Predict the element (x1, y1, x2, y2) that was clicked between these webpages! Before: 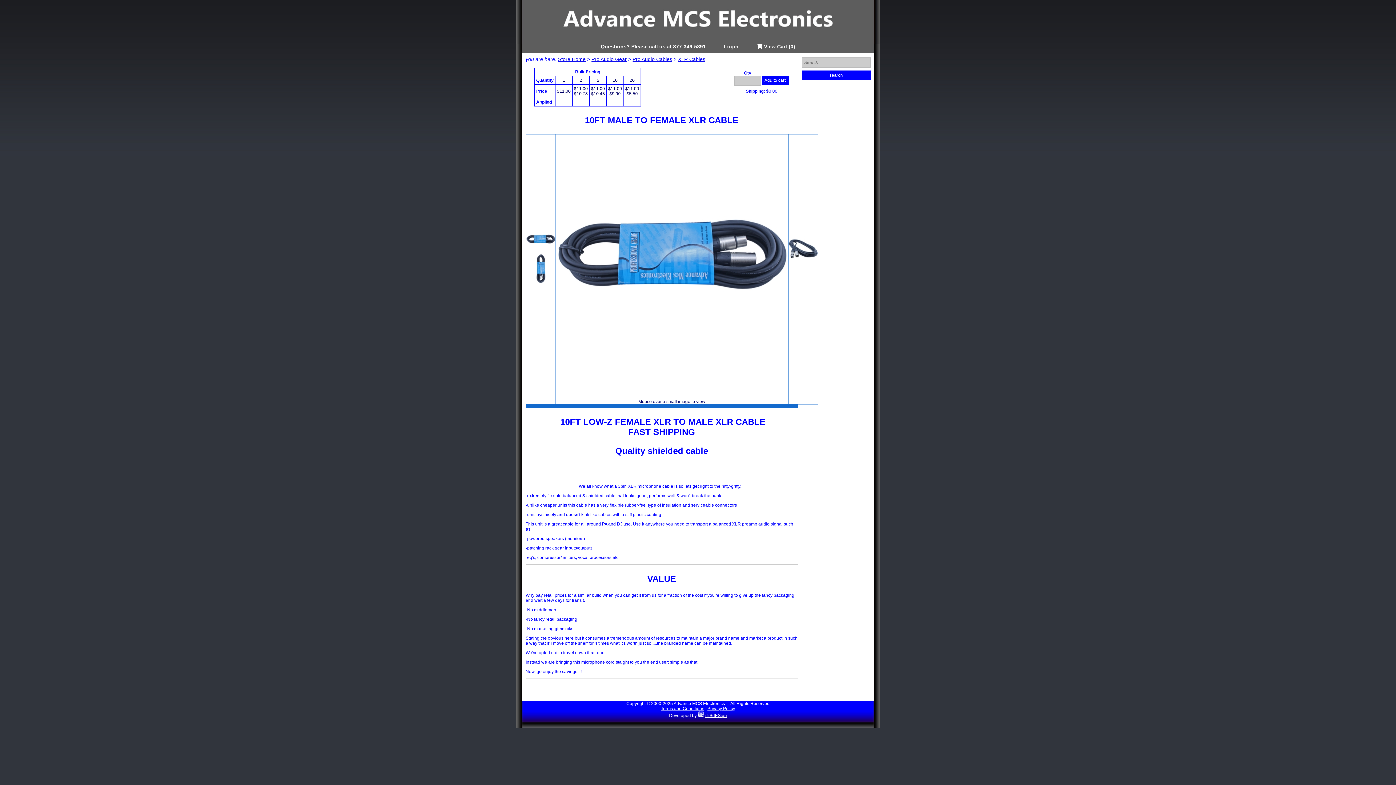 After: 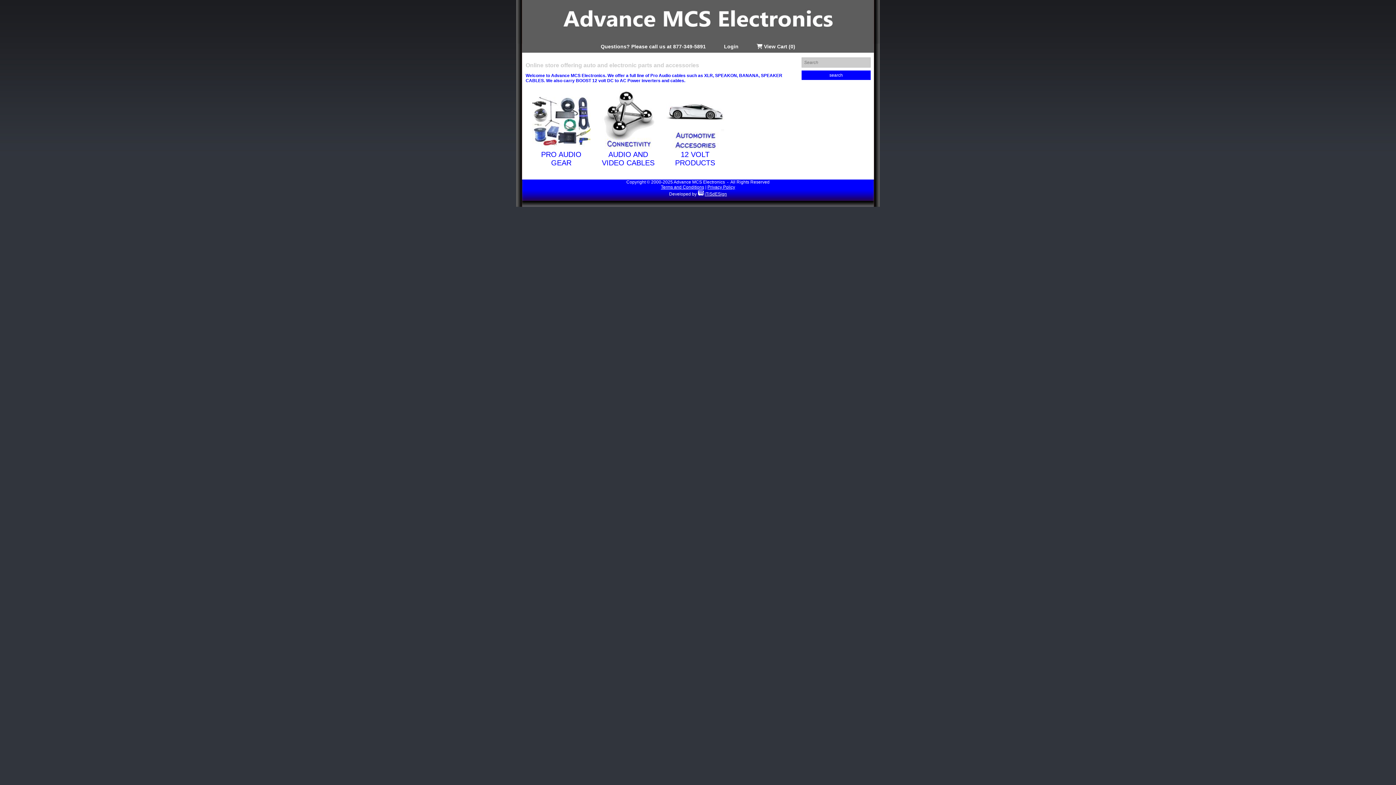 Action: bbox: (558, 56, 585, 62) label: Store Home